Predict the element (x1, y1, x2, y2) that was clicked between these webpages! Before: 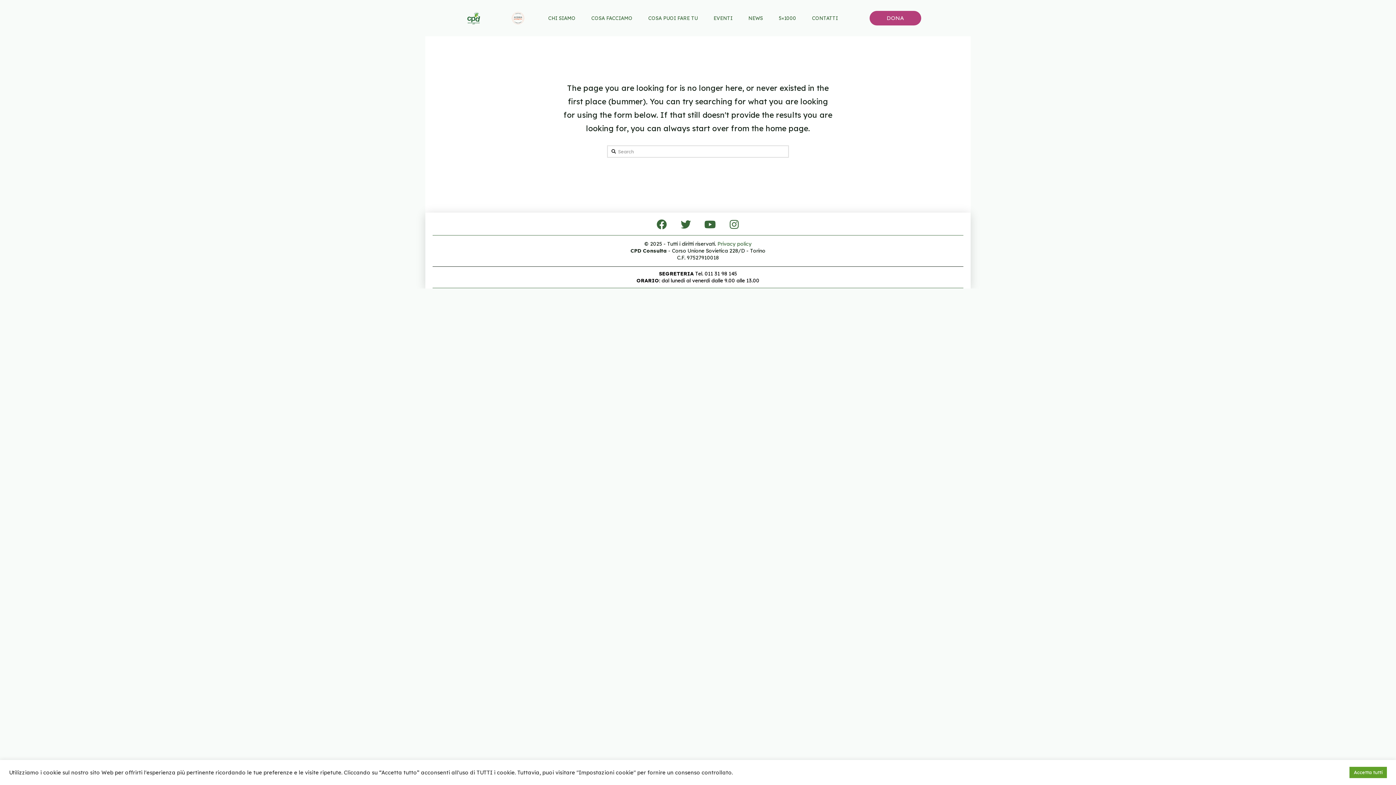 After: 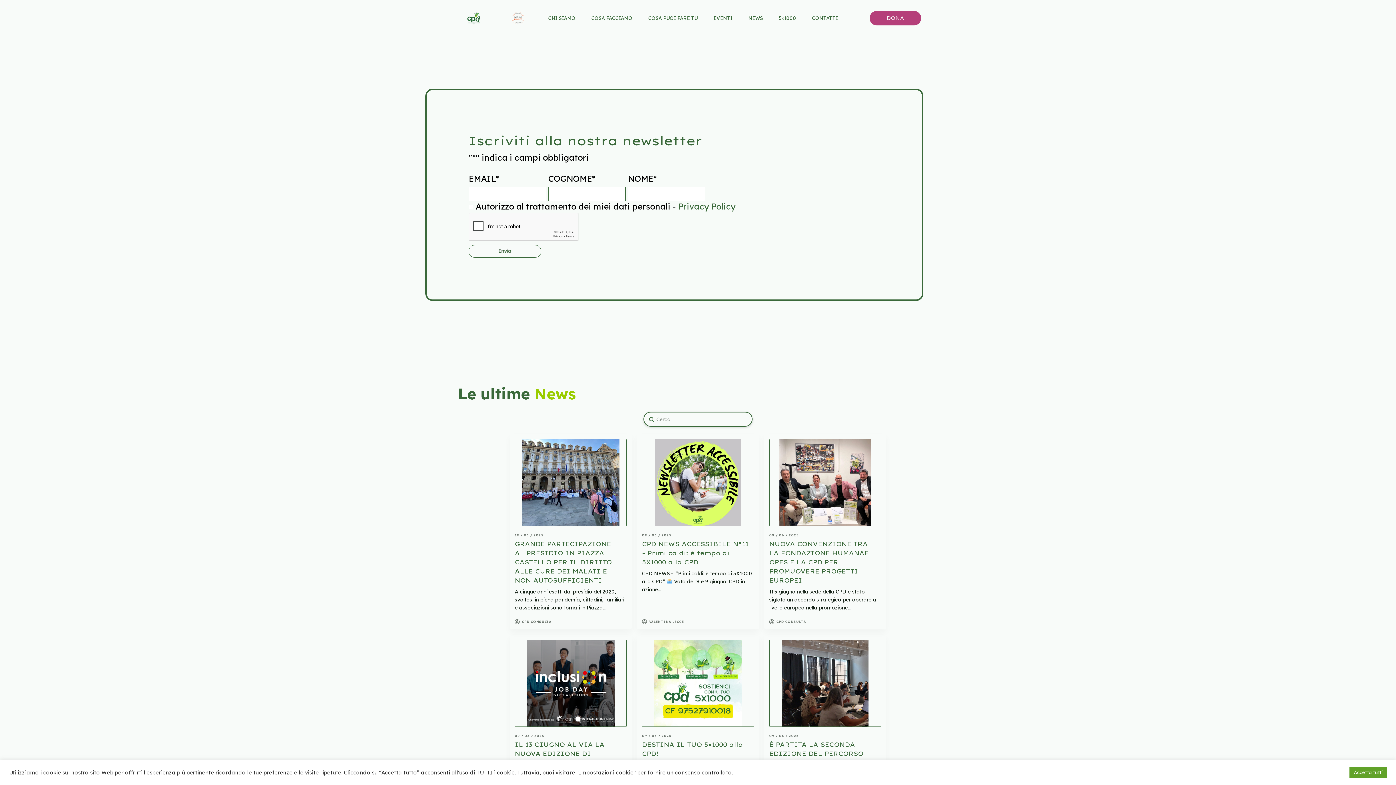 Action: bbox: (740, 0, 771, 36) label: NEWS